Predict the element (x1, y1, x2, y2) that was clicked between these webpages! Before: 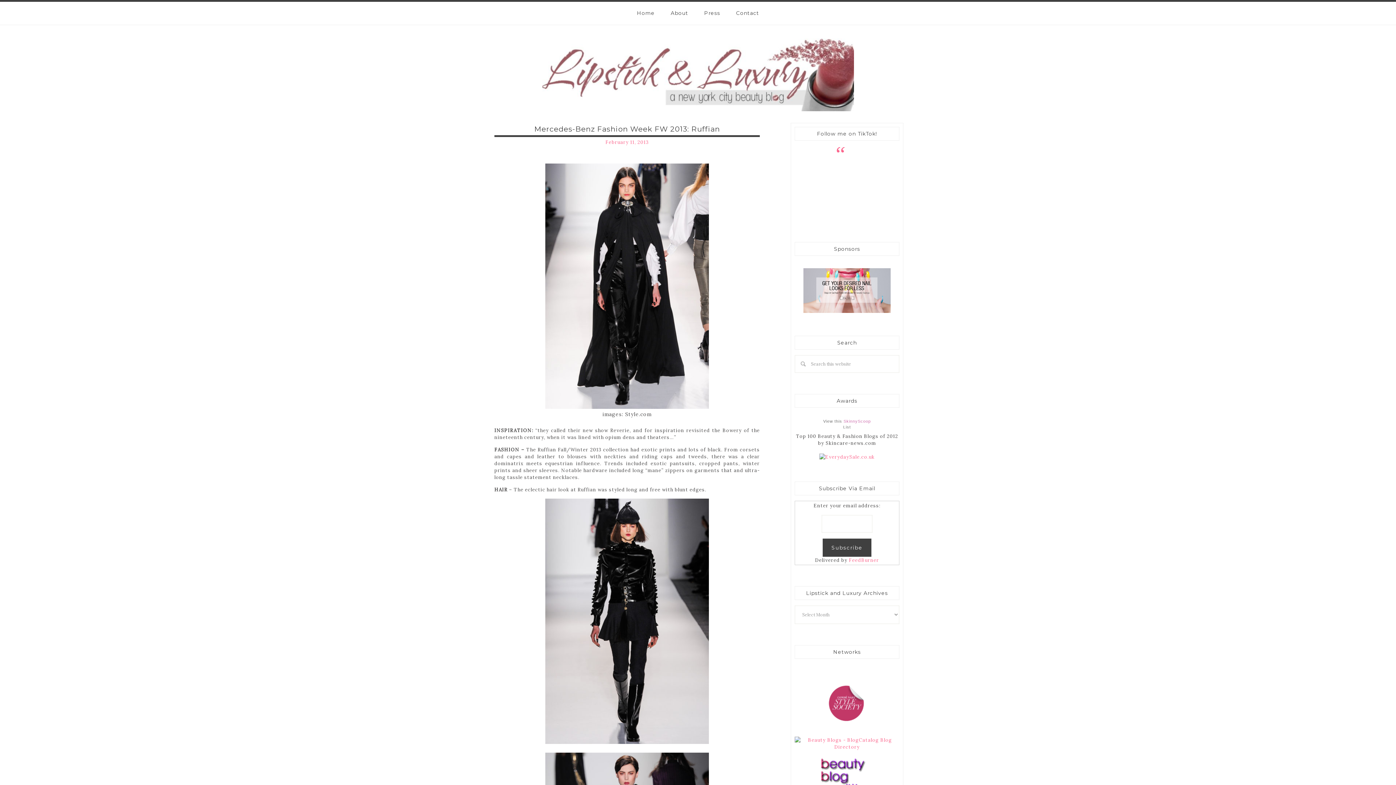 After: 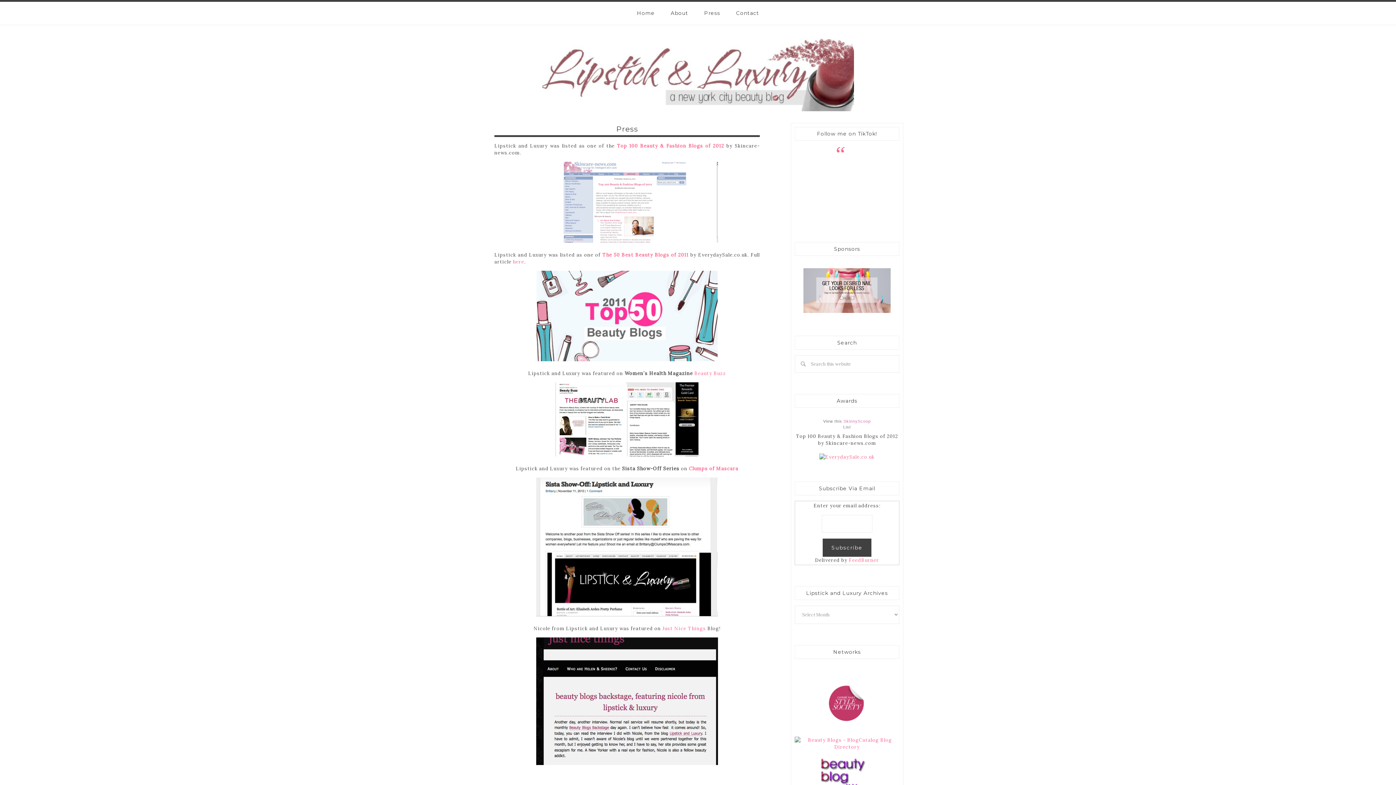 Action: label: Press bbox: (697, 5, 727, 20)